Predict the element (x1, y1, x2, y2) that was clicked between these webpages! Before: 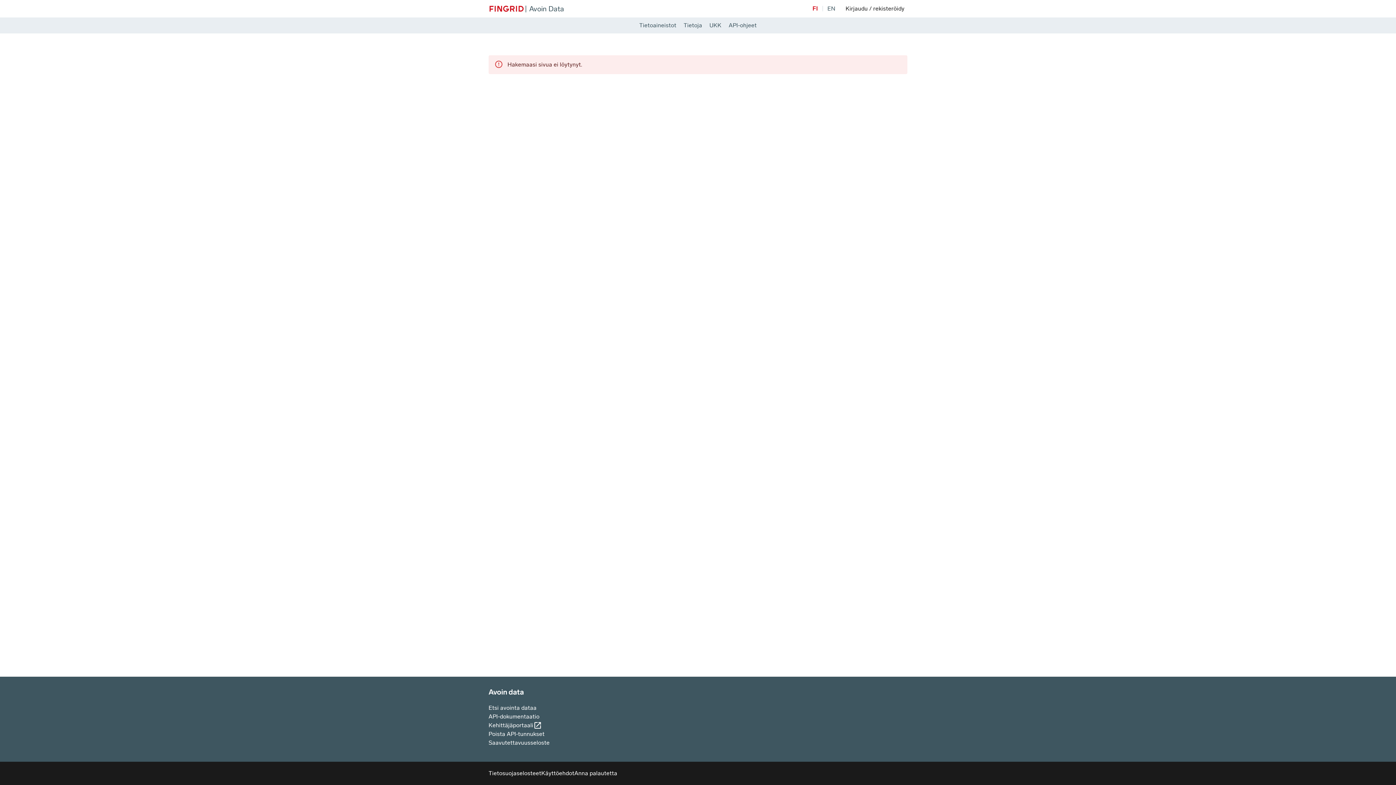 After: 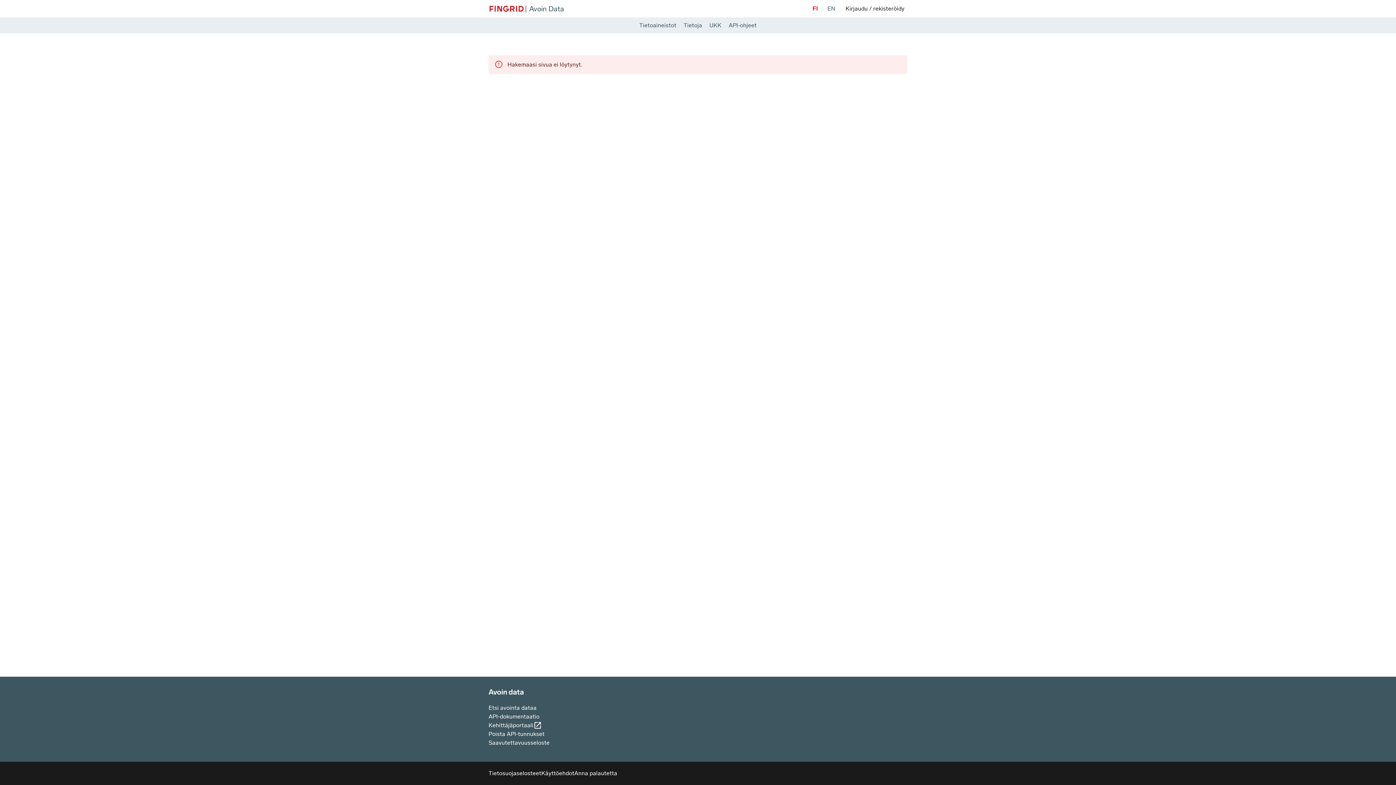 Action: label: Vaihda sivuston kieleksi suomi bbox: (812, 4, 818, 13)